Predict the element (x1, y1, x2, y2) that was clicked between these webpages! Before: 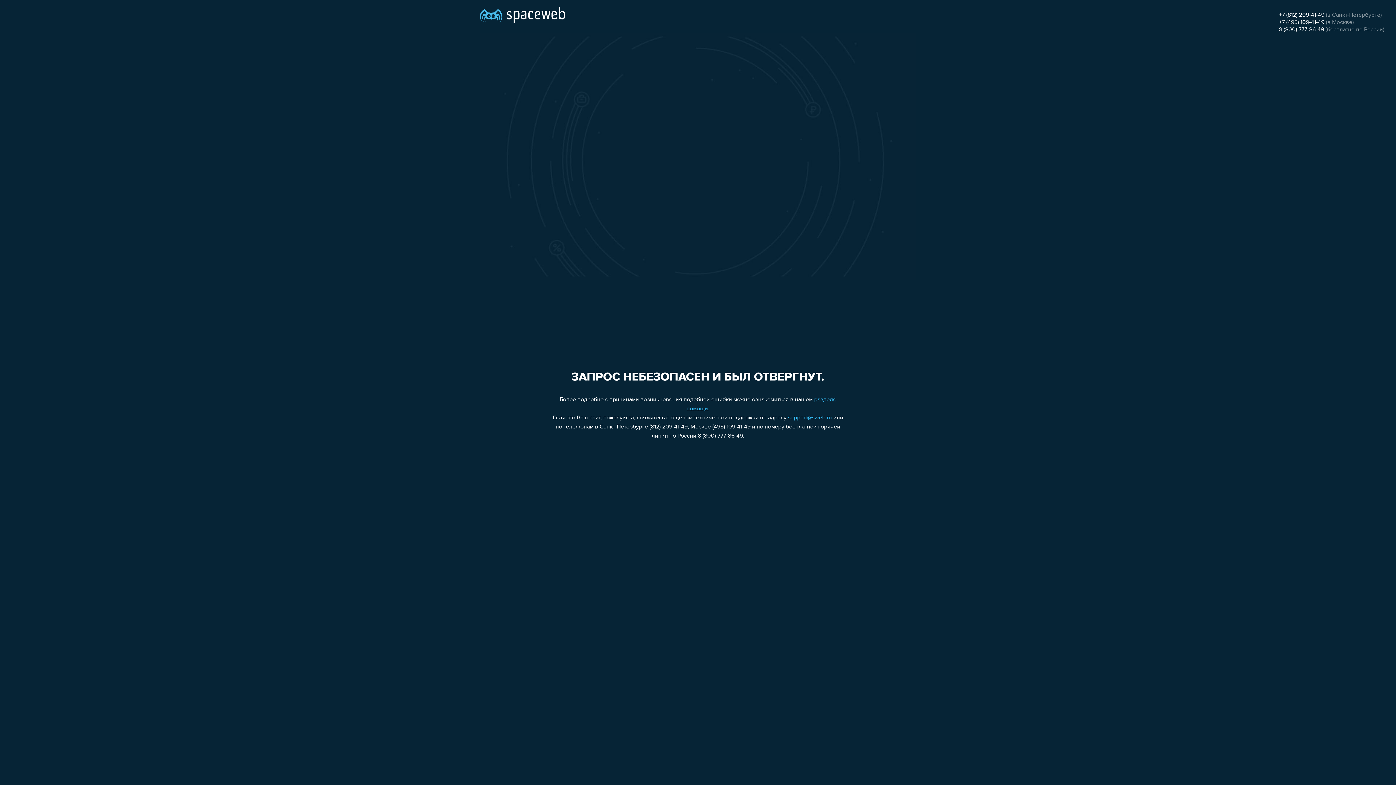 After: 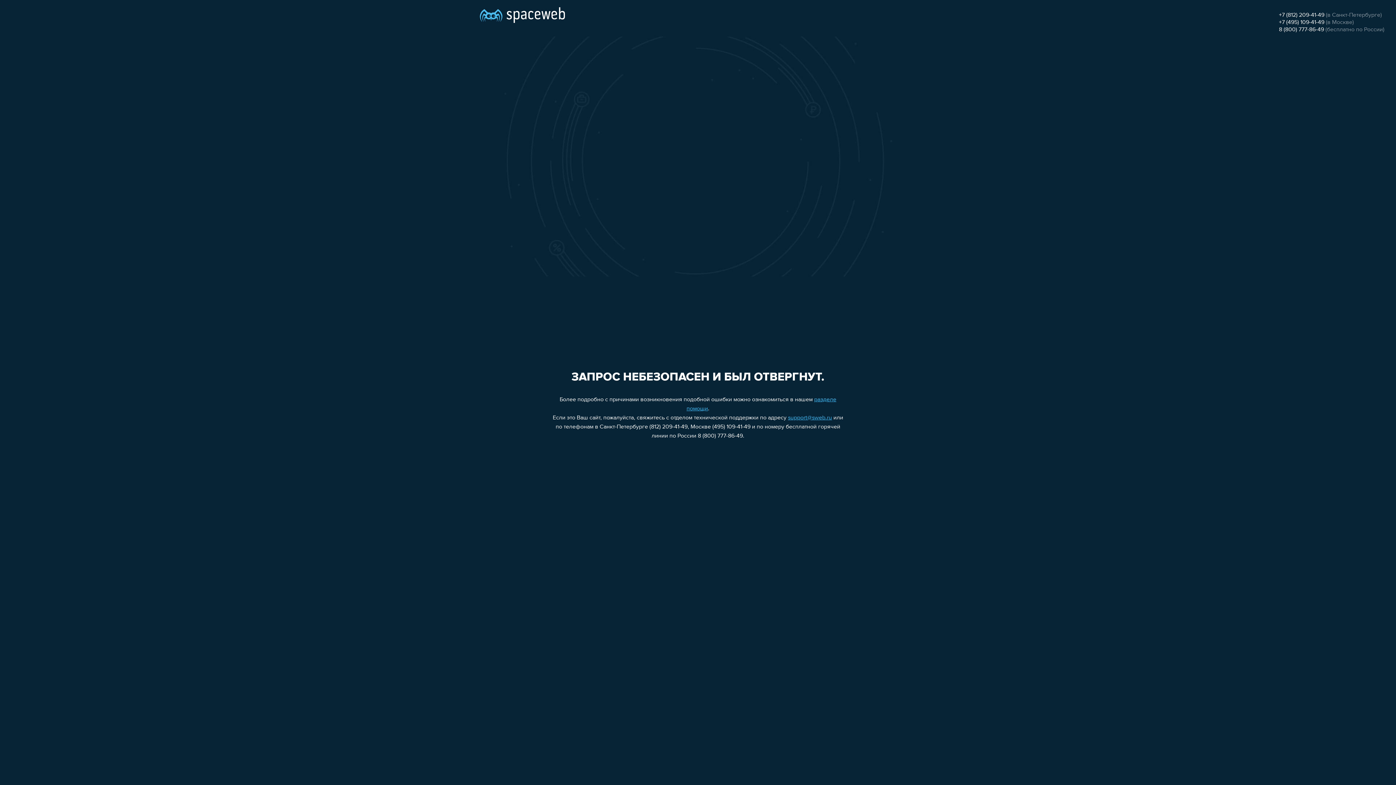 Action: bbox: (1279, 19, 1324, 25) label: +7 (495) 109-41-49